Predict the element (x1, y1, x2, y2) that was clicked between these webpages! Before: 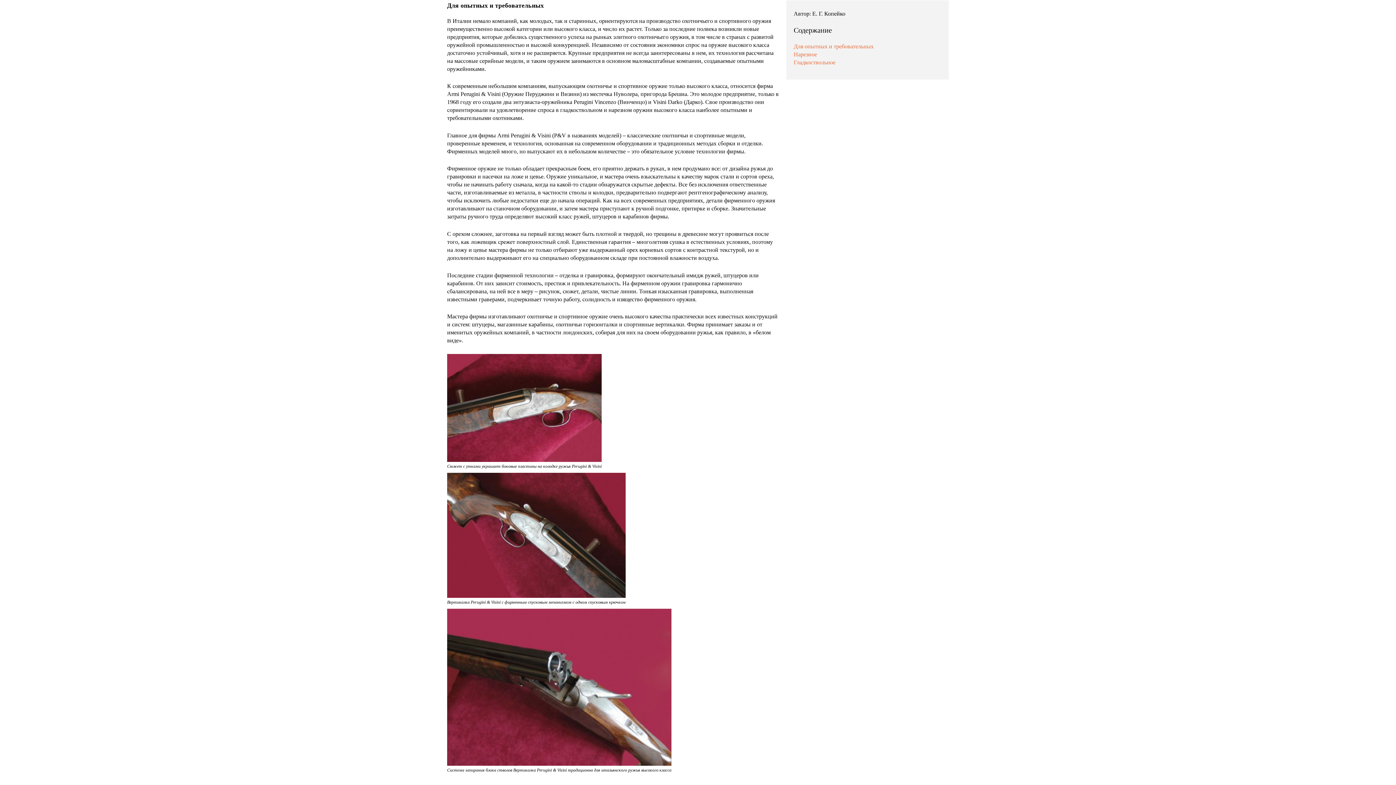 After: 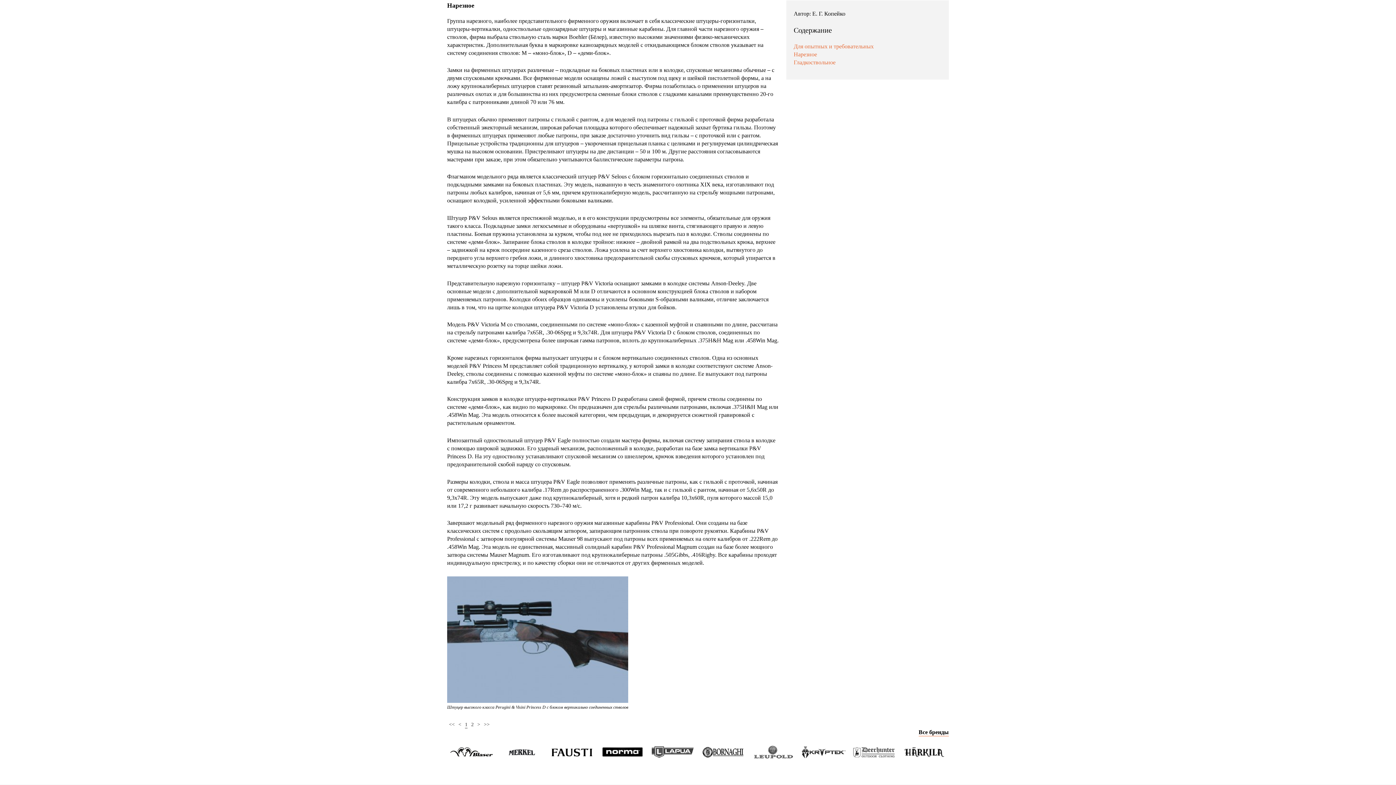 Action: bbox: (793, 51, 817, 57) label: Нарезное